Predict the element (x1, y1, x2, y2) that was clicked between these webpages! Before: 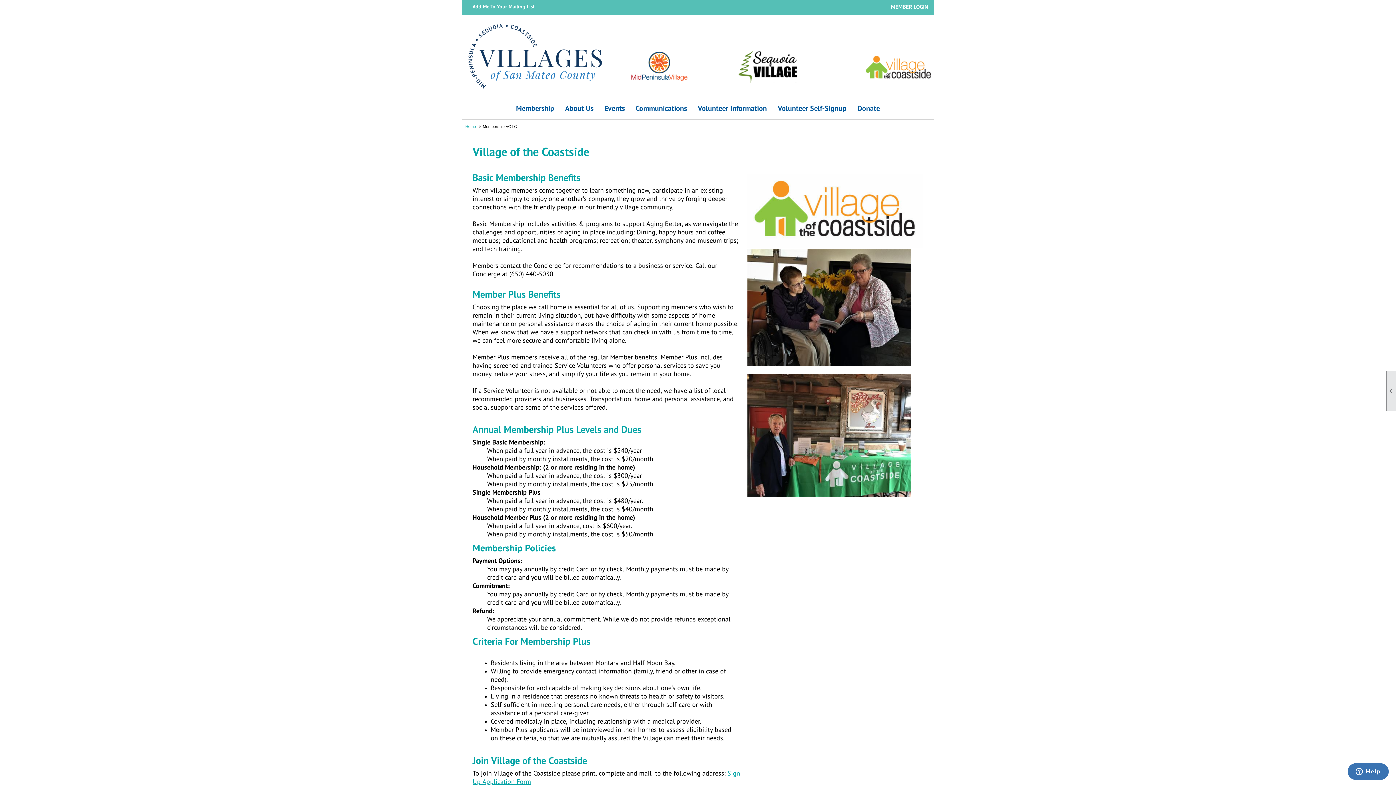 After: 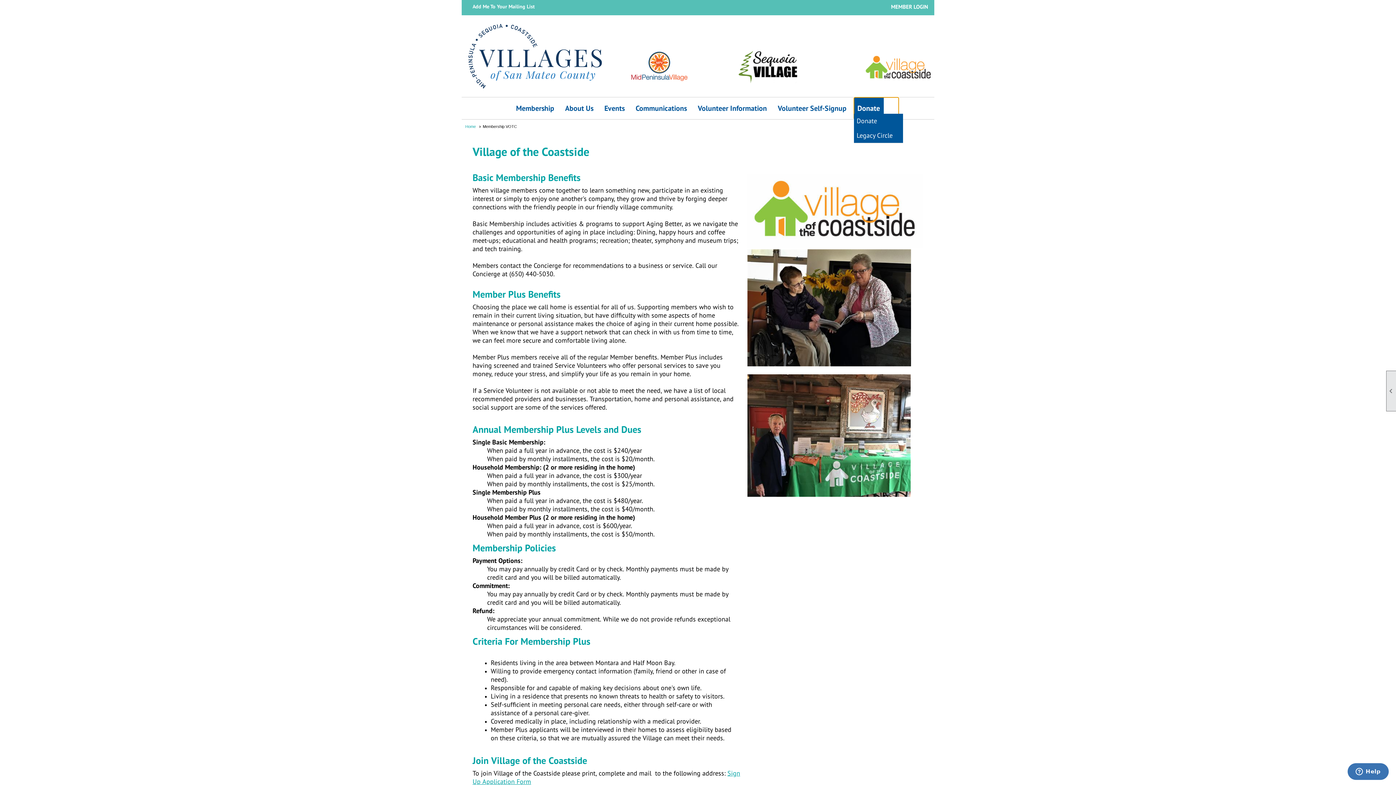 Action: bbox: (854, 97, 883, 119) label: Donate